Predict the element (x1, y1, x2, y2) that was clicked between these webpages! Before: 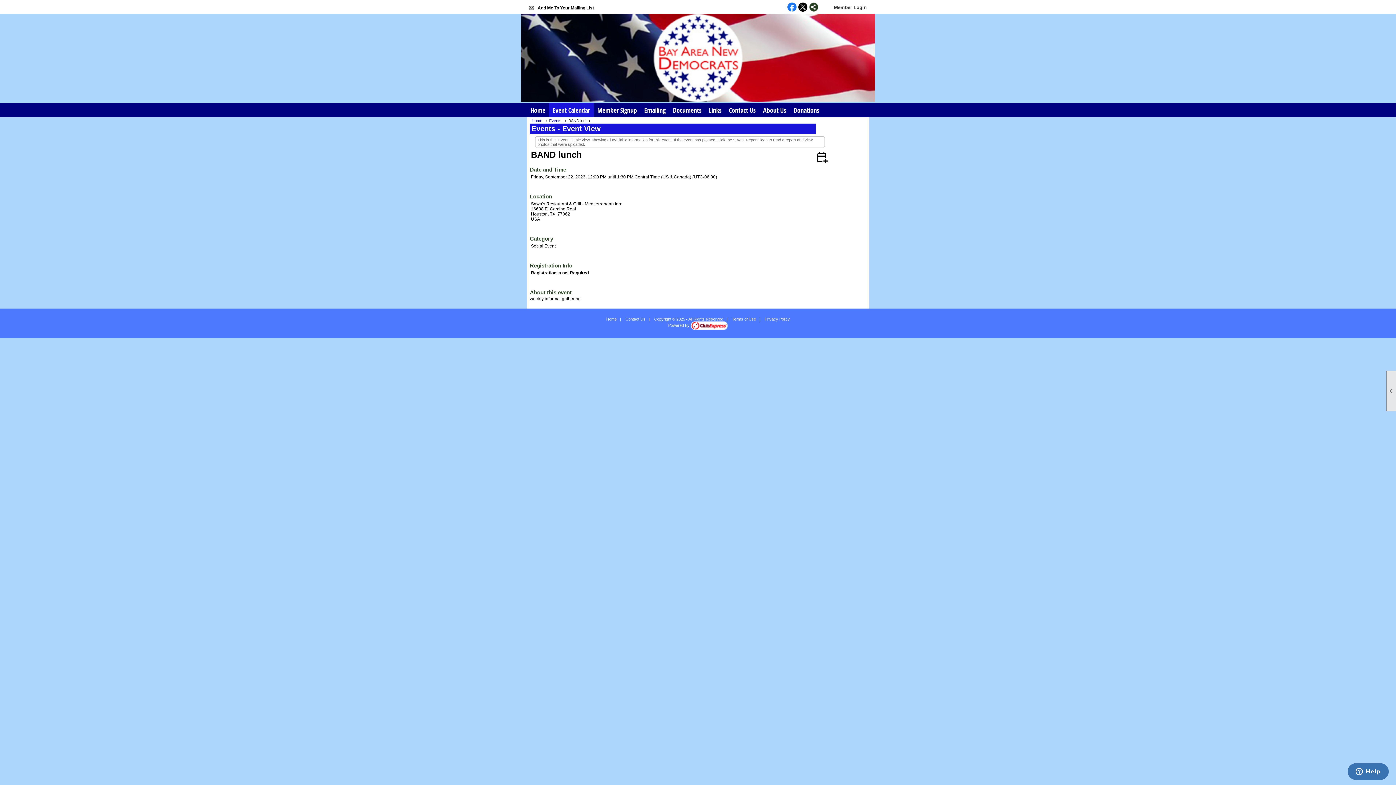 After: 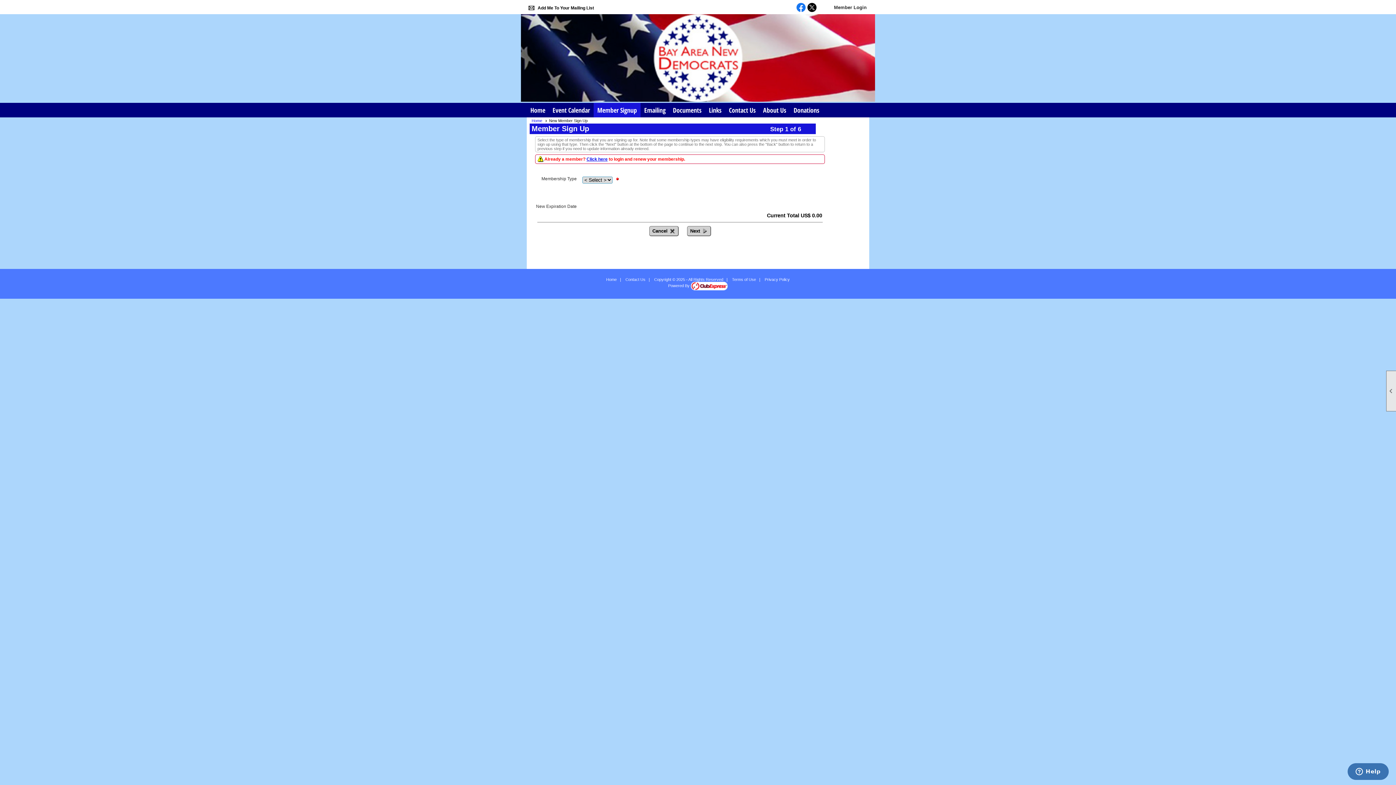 Action: bbox: (593, 102, 640, 117) label: Member Signup